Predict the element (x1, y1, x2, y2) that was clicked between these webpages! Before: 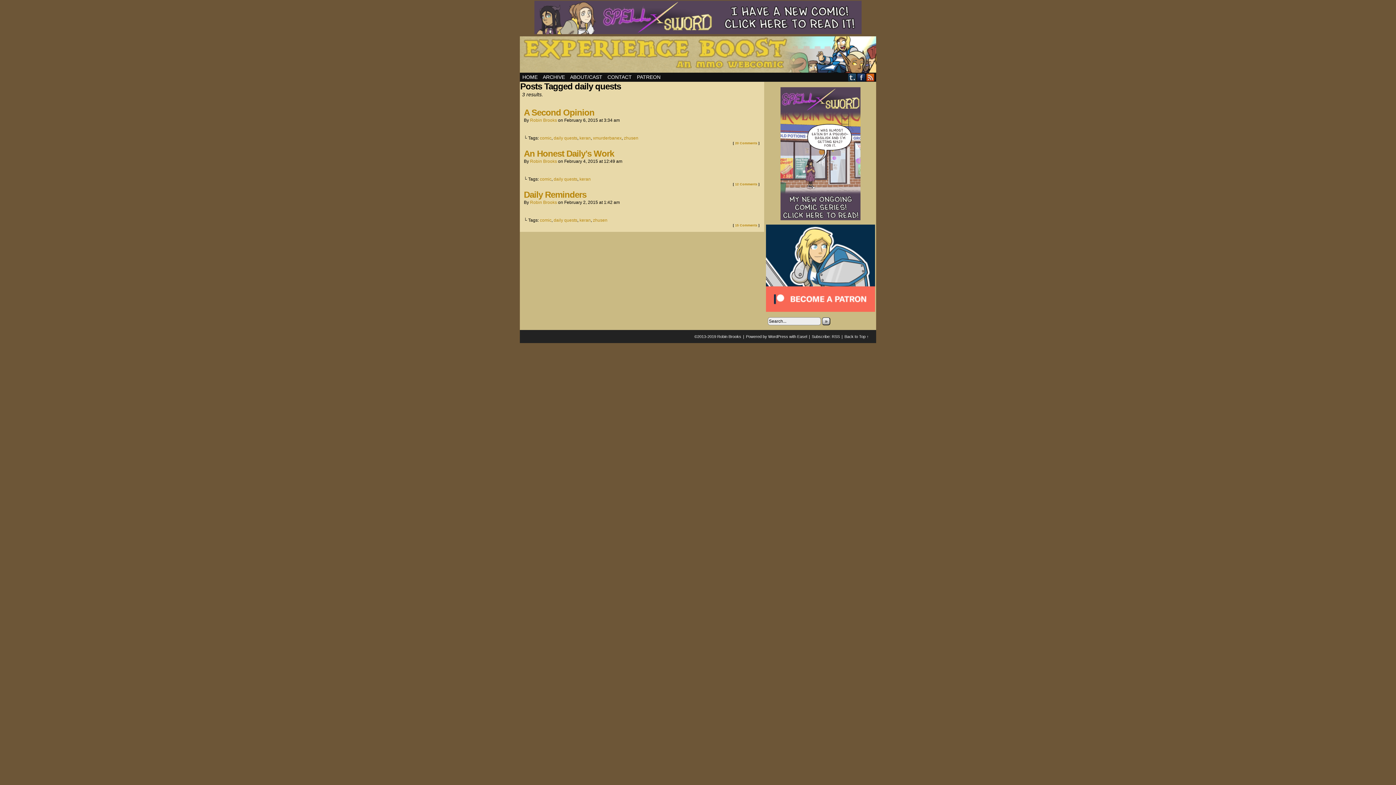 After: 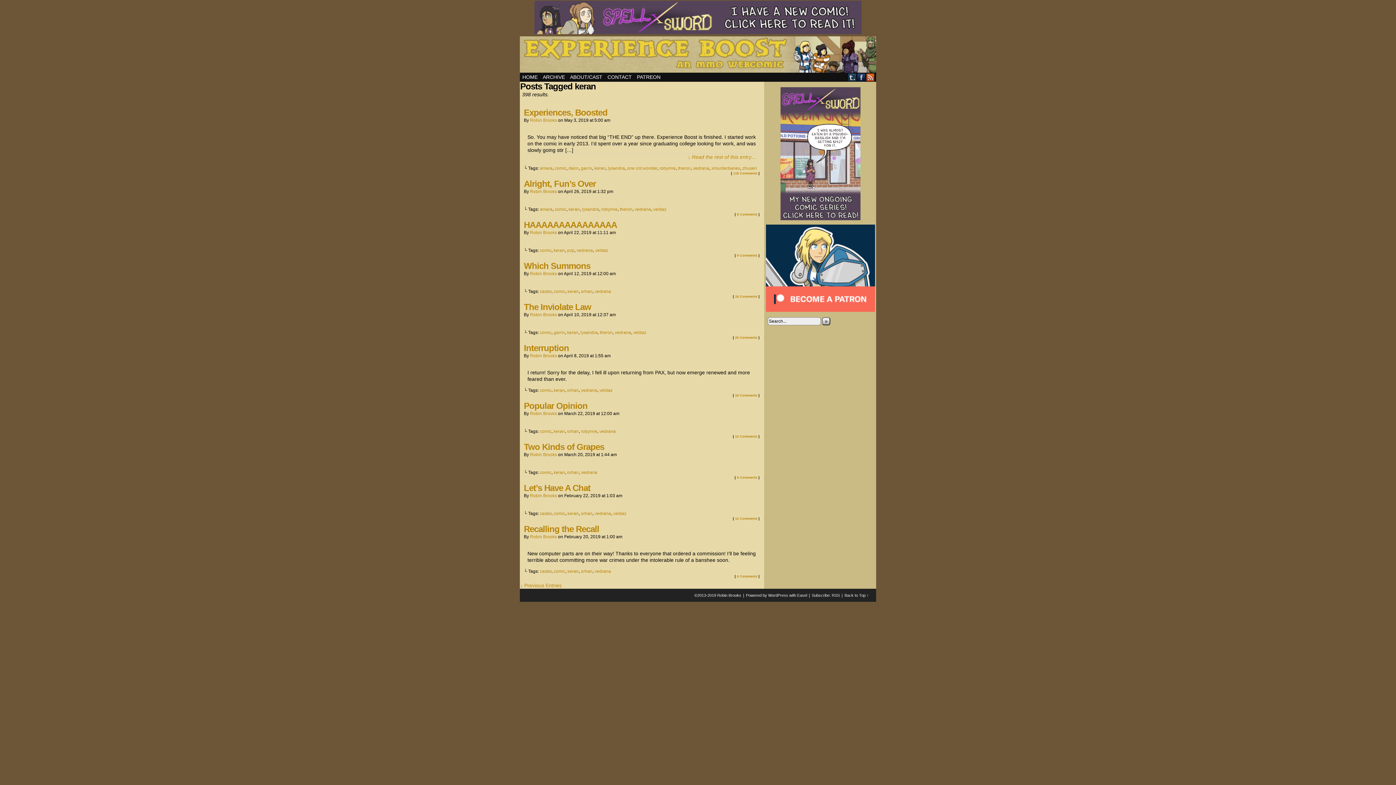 Action: bbox: (579, 217, 590, 222) label: keran